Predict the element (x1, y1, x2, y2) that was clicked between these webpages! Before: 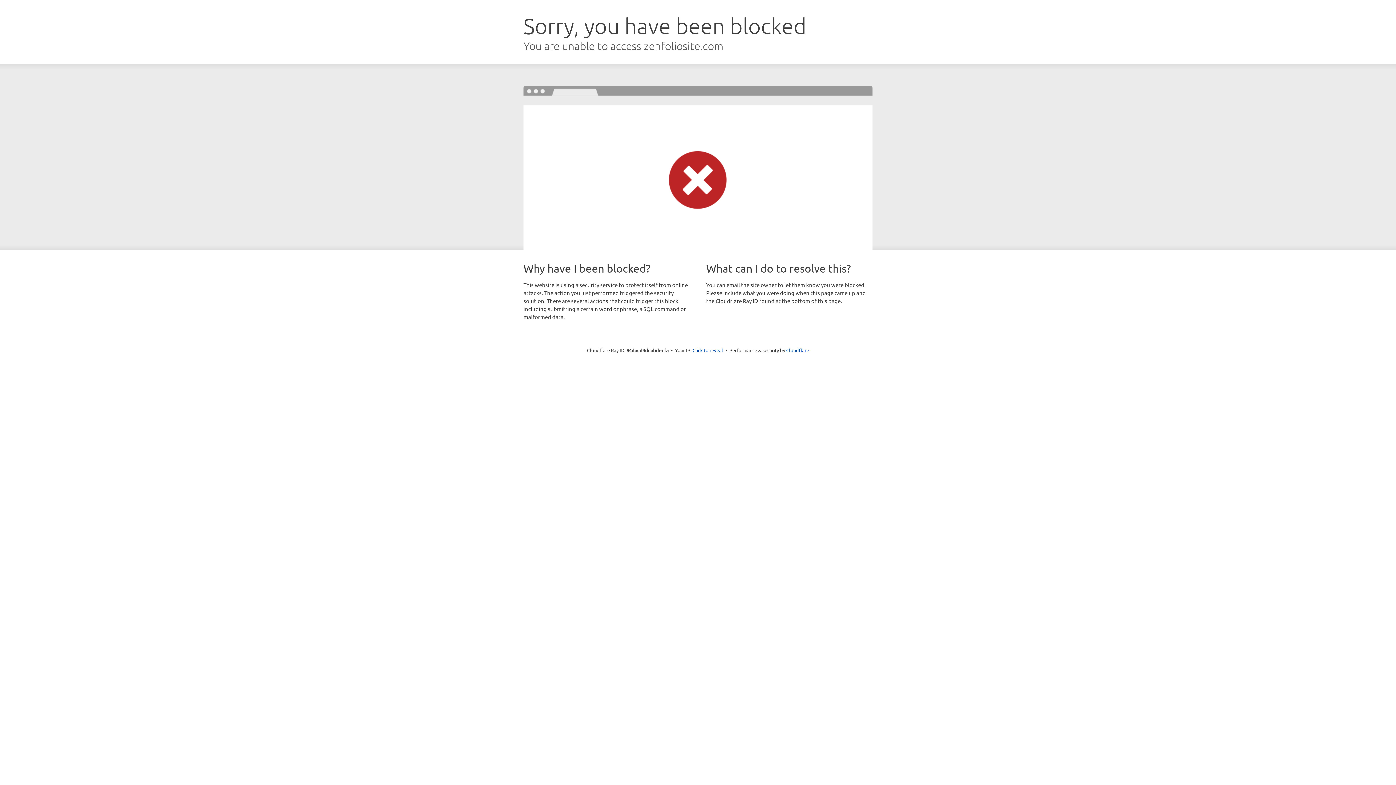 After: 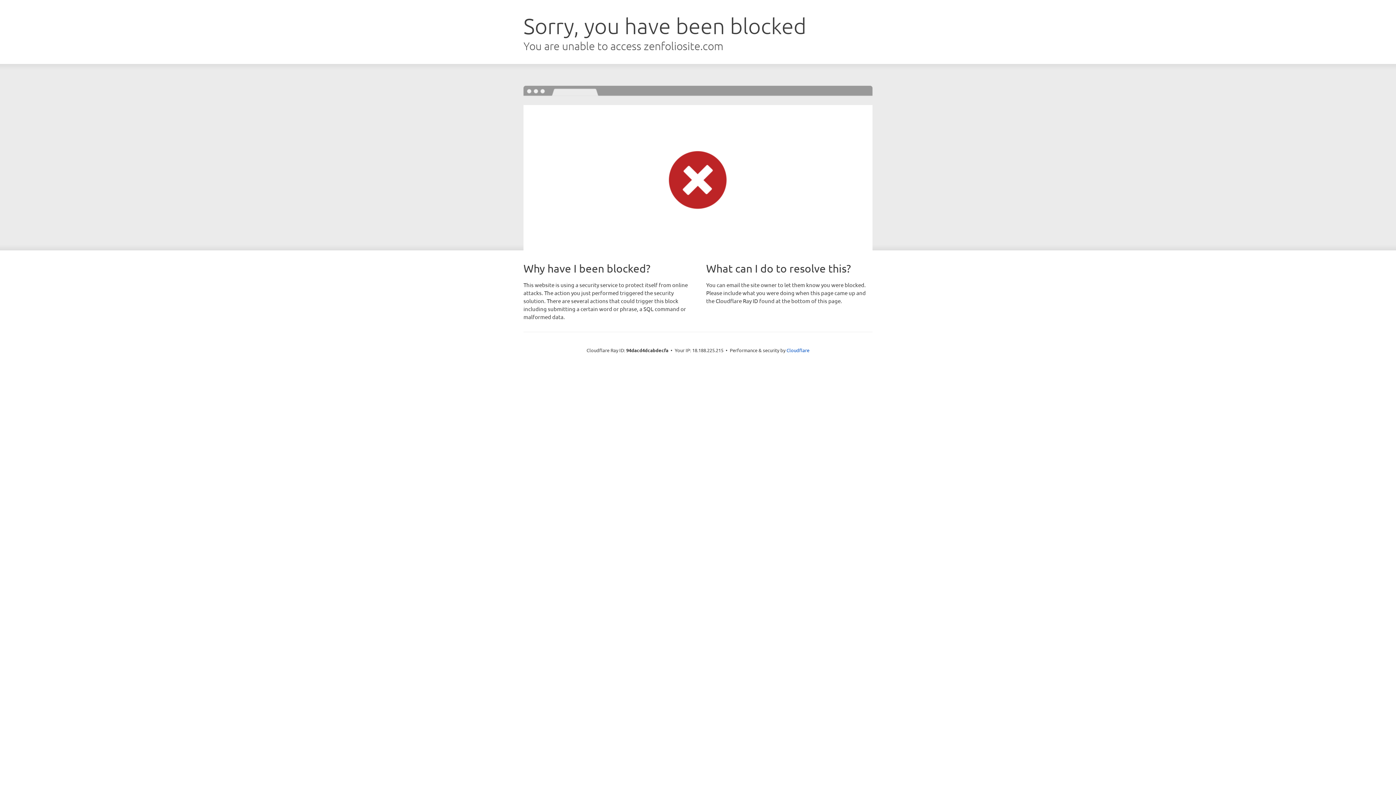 Action: bbox: (692, 346, 723, 353) label: Click to reveal